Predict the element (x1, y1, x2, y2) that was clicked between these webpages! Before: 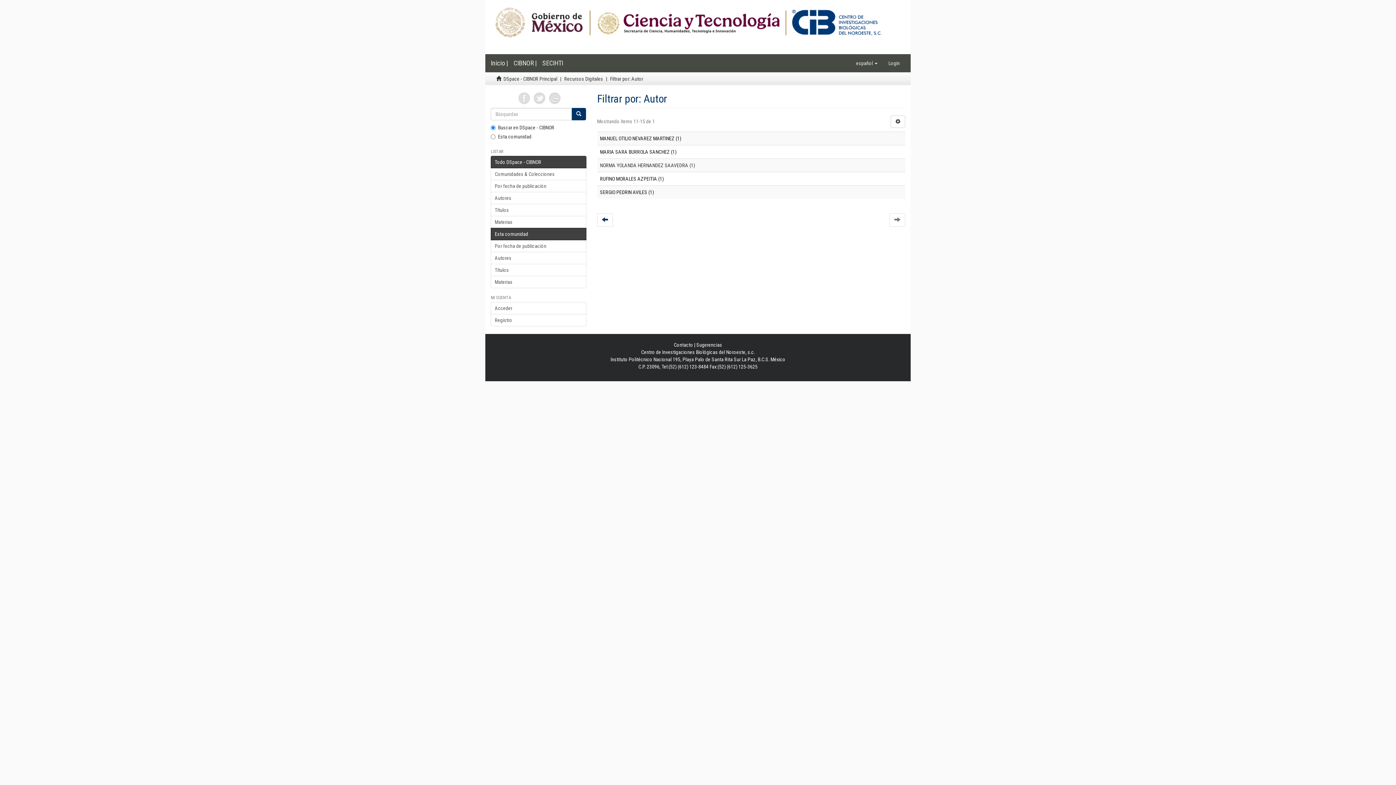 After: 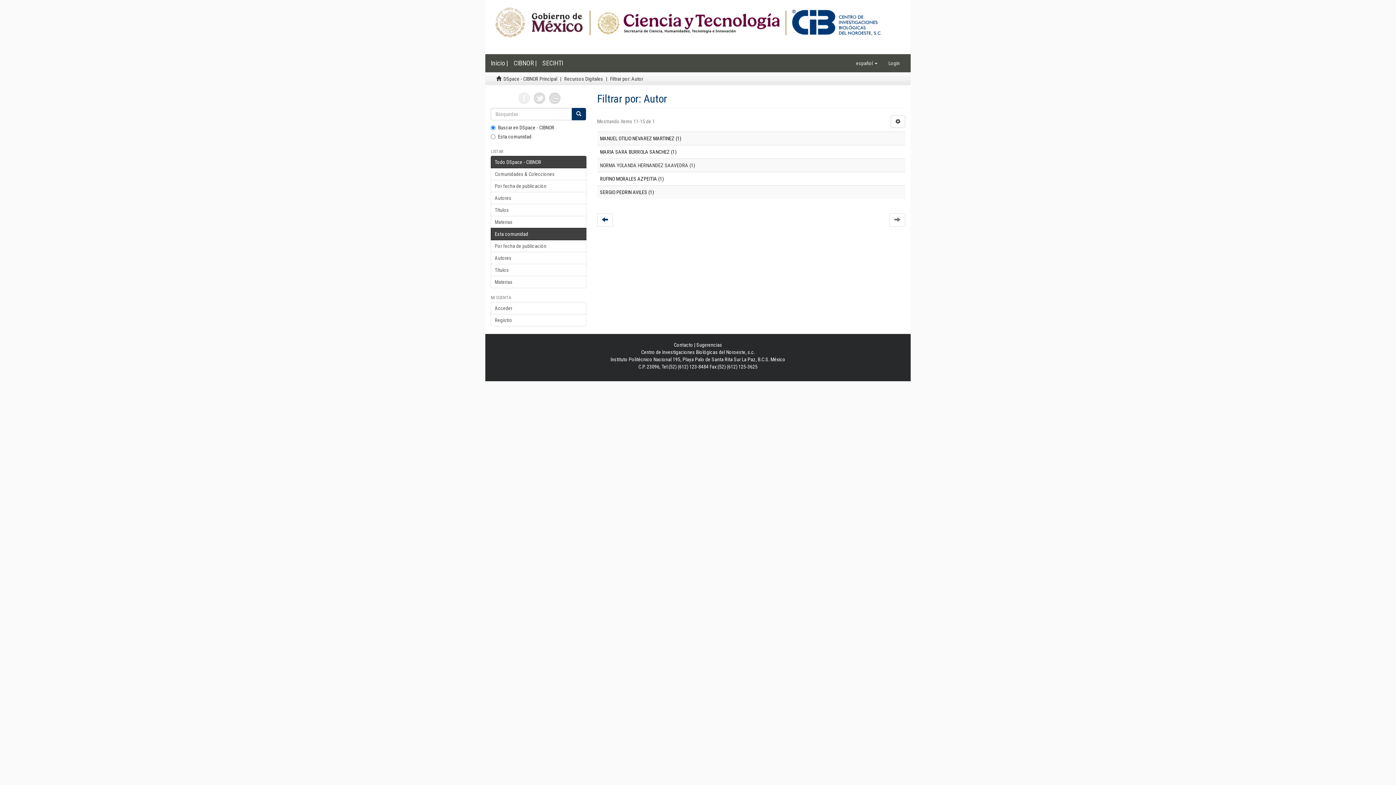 Action: bbox: (514, 95, 530, 100)